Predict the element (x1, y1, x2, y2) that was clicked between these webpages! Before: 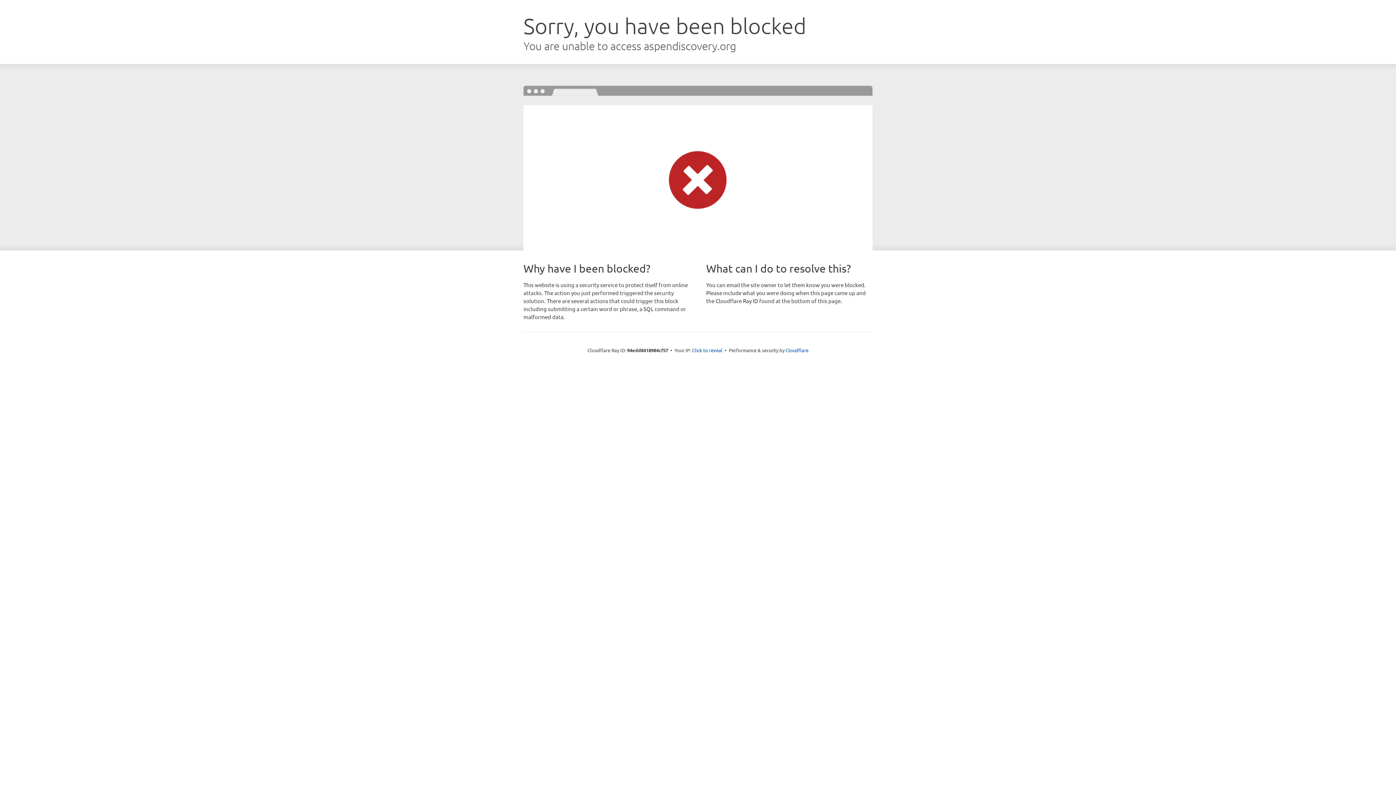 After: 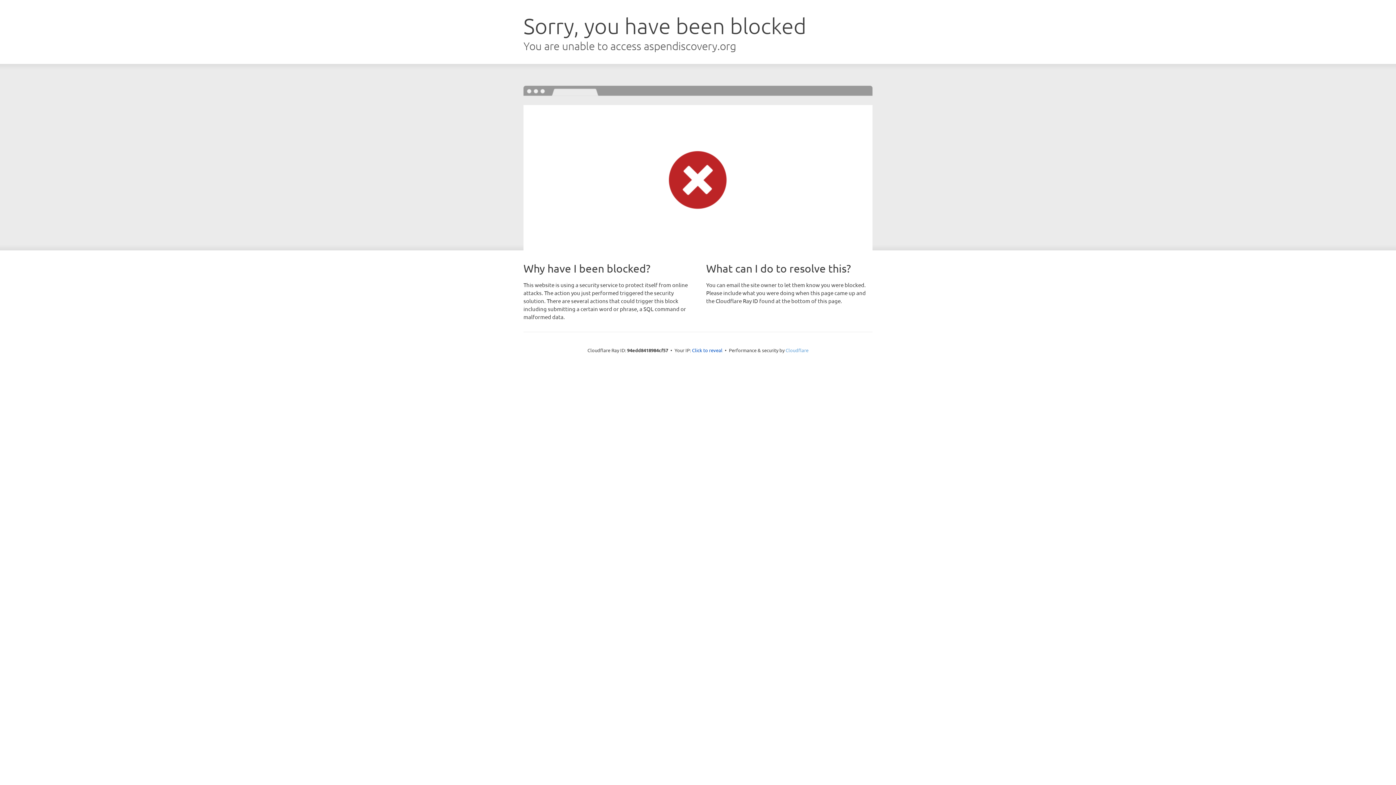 Action: bbox: (785, 347, 808, 353) label: Cloudflare